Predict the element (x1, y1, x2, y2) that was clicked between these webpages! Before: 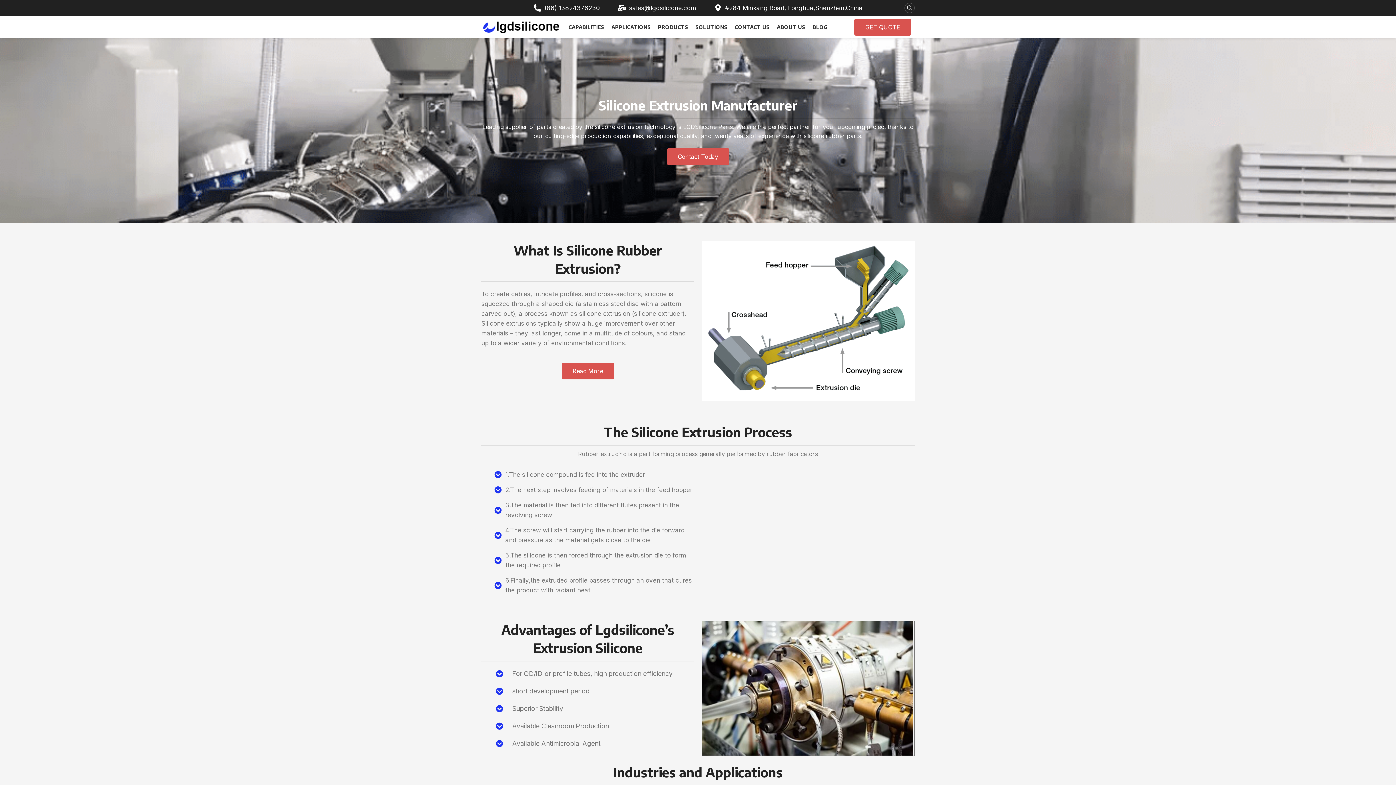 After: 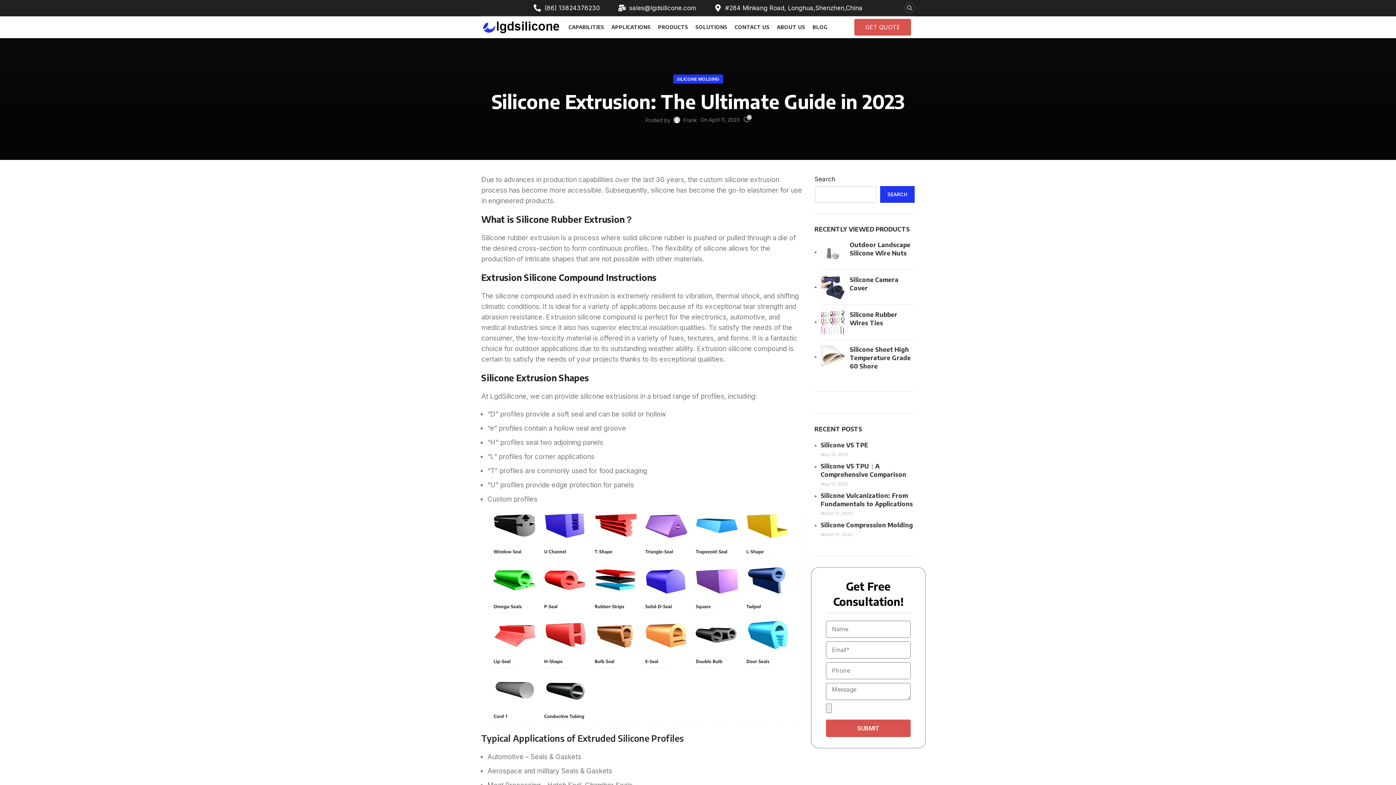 Action: bbox: (561, 362, 614, 379) label: Read More